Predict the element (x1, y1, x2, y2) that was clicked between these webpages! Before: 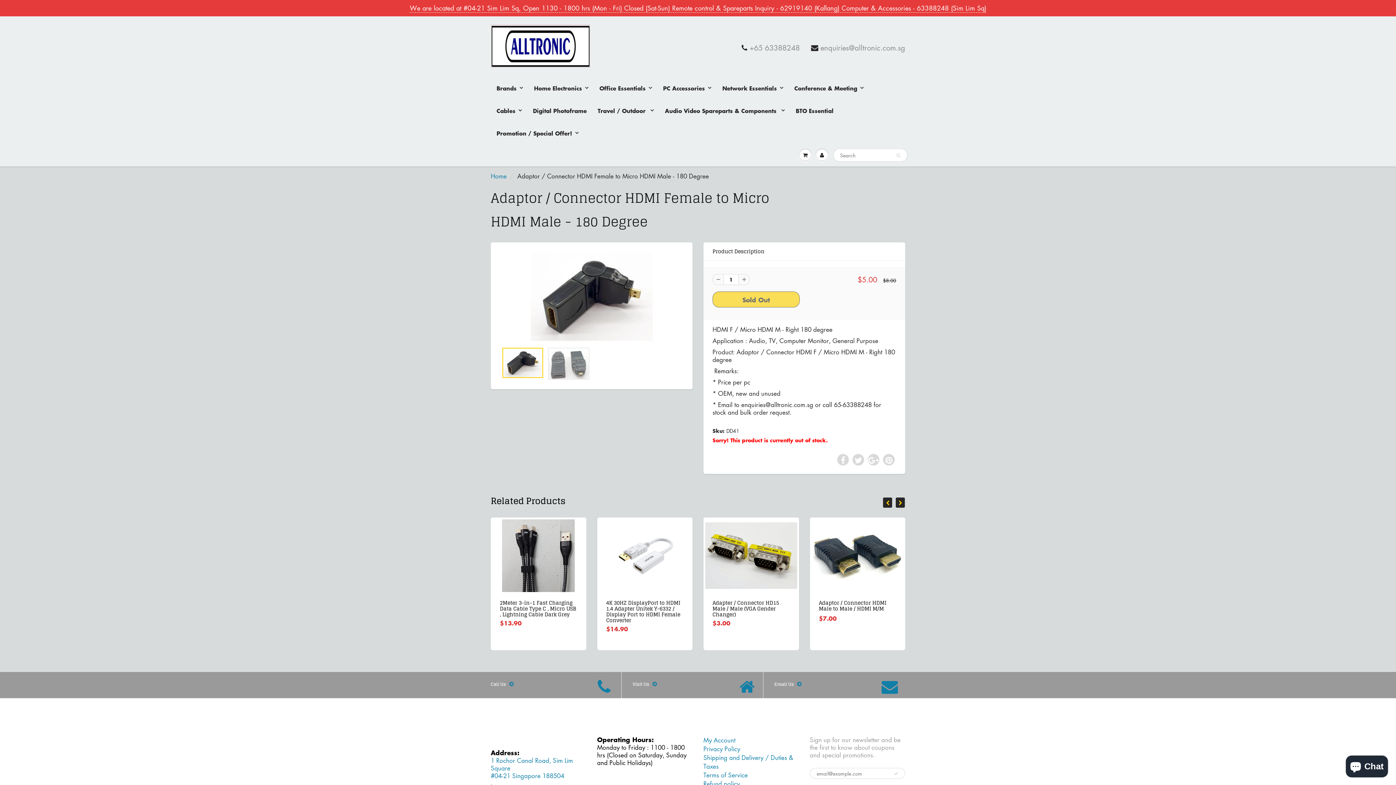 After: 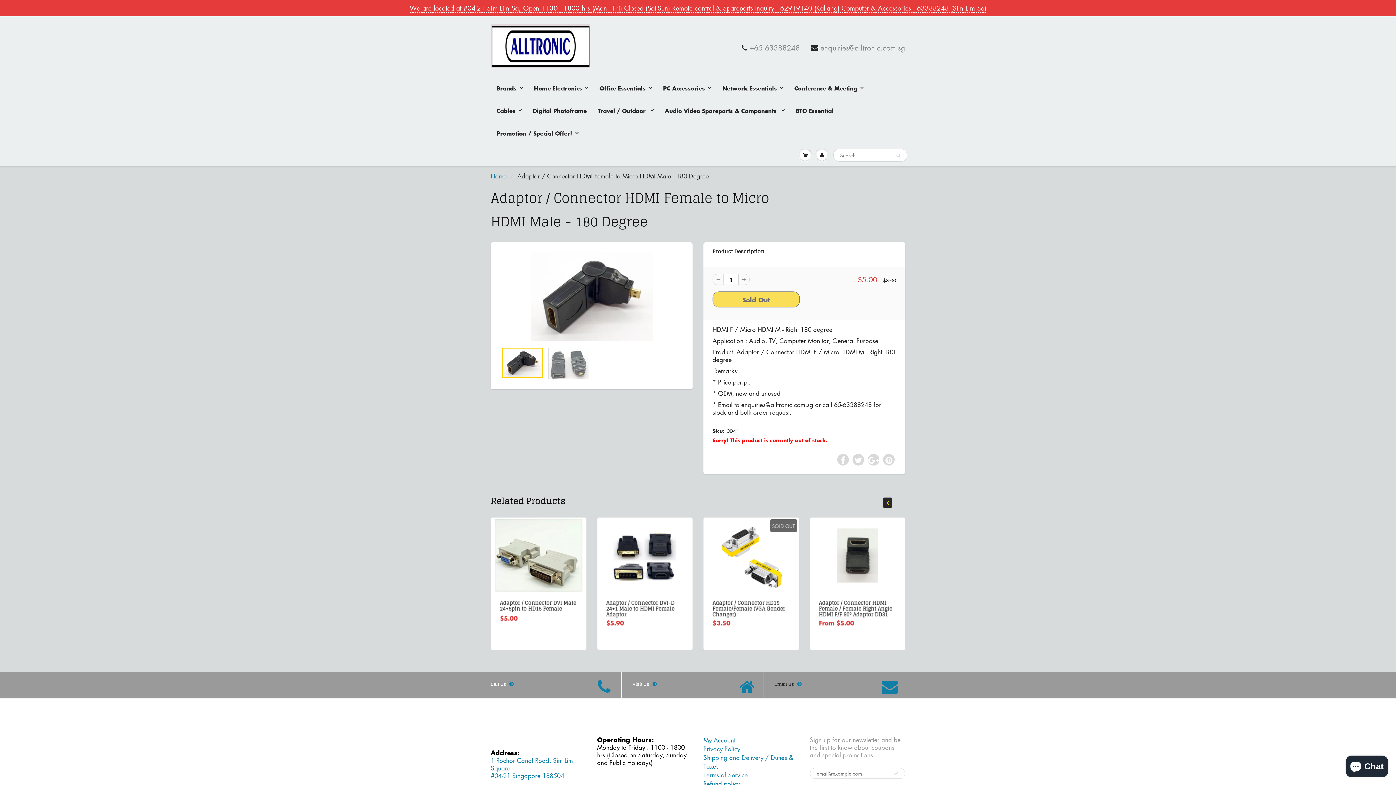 Action: bbox: (774, 679, 883, 691) label: Email Us 